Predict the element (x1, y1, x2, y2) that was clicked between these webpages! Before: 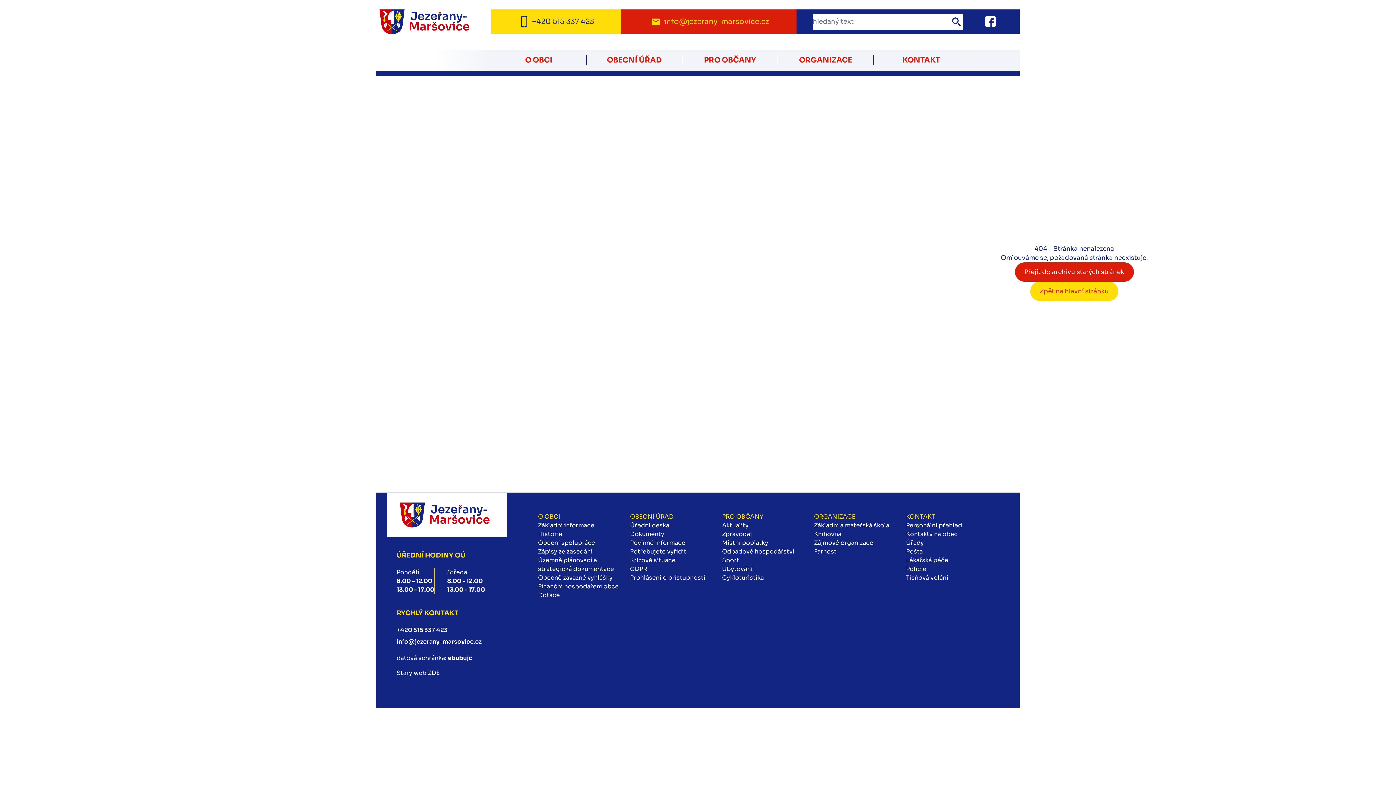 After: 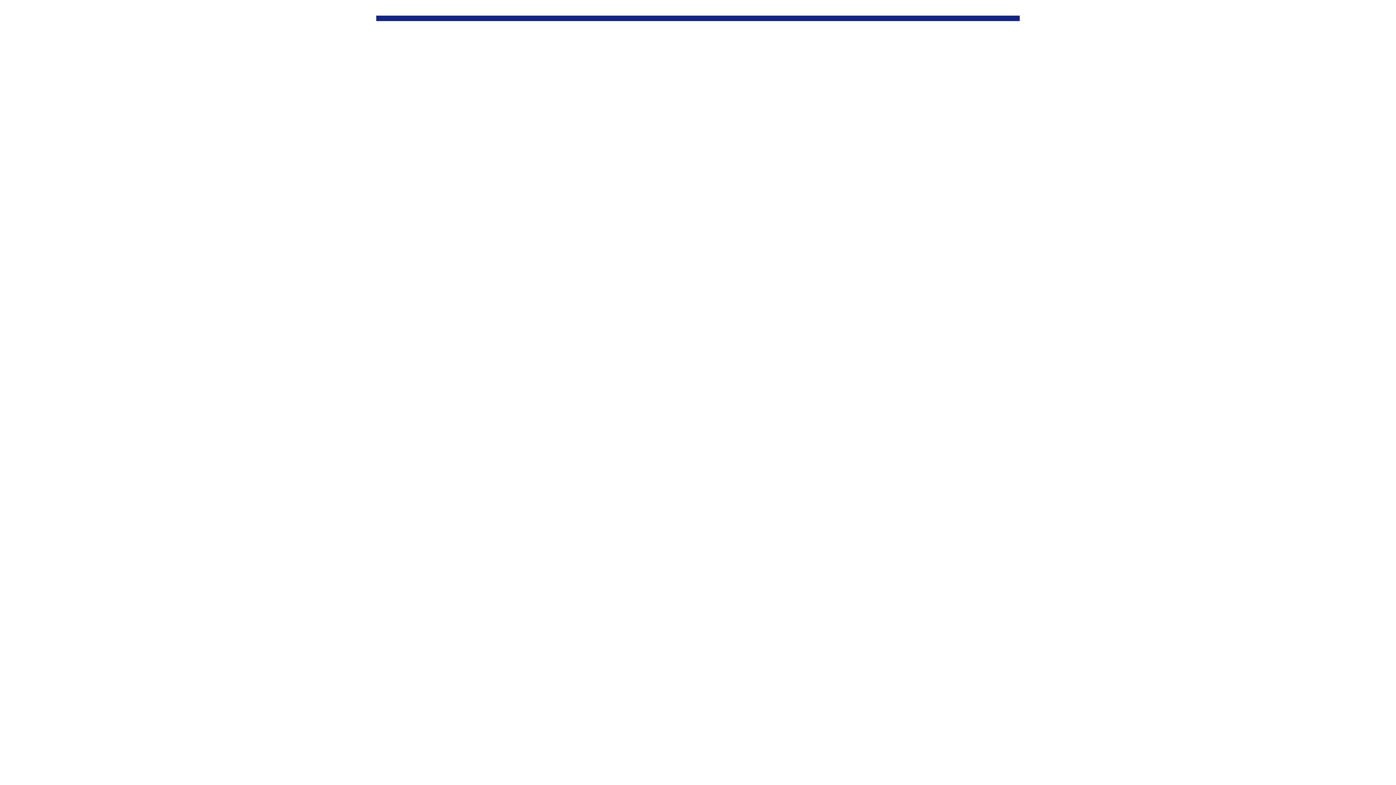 Action: label: Místní poplatky bbox: (722, 538, 814, 547)